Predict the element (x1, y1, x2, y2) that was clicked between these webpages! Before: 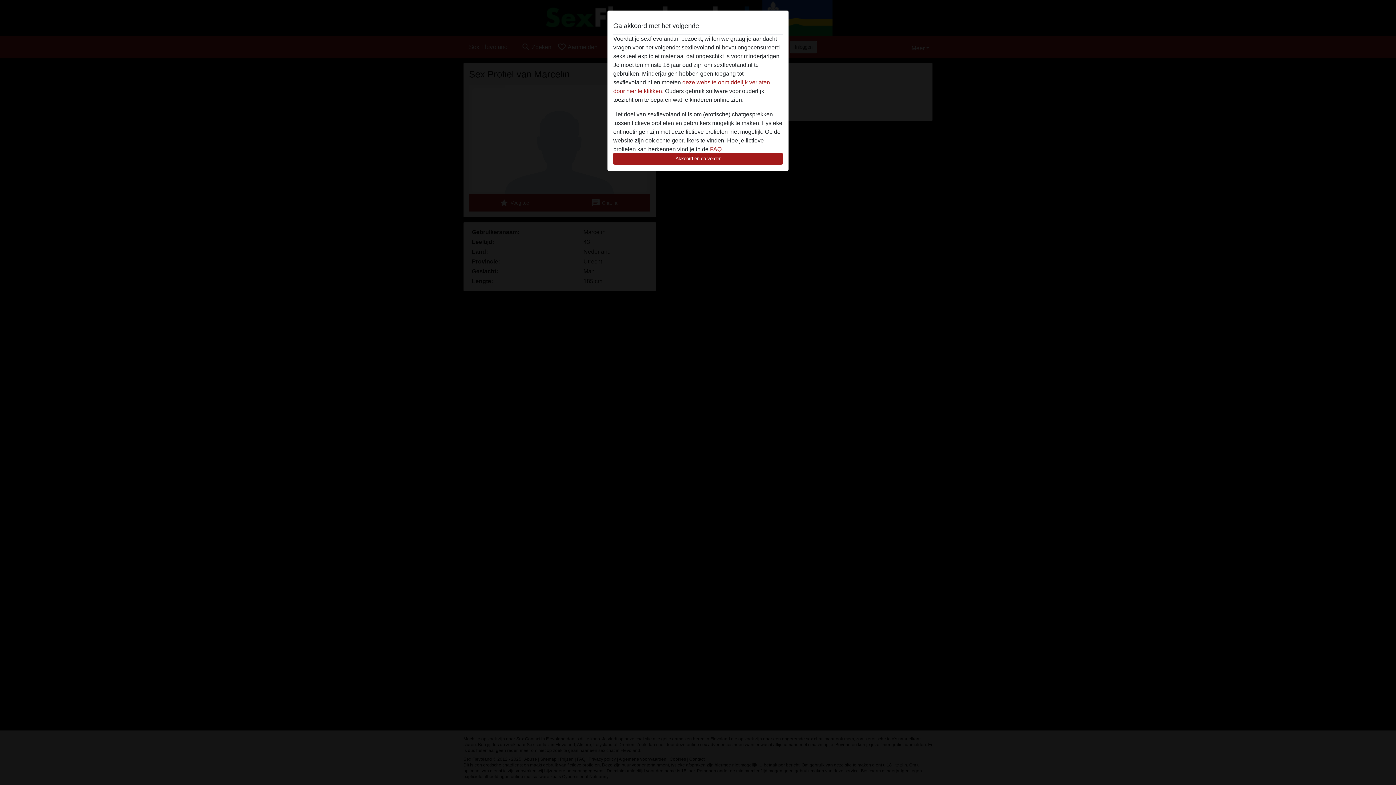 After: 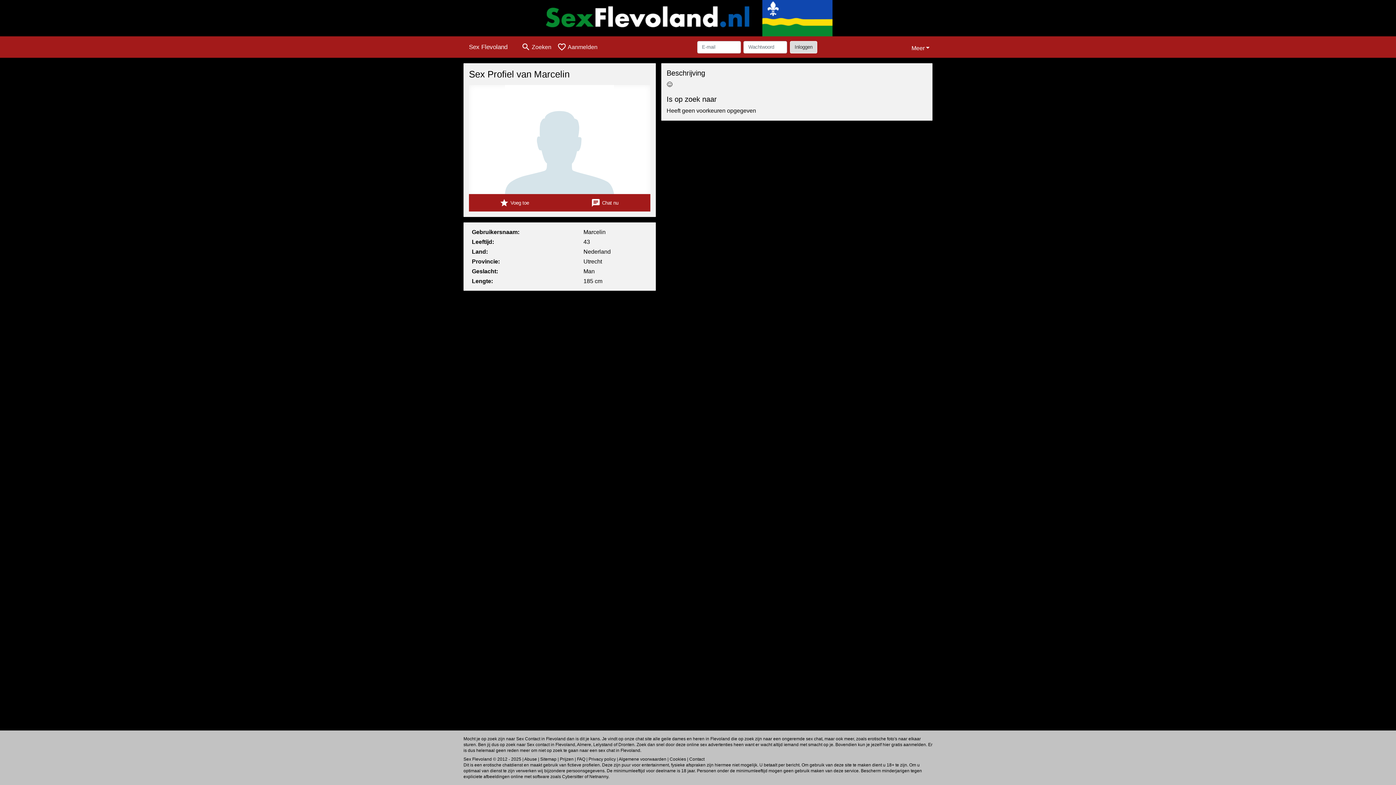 Action: label: Akkoord en ga verder bbox: (613, 152, 782, 165)